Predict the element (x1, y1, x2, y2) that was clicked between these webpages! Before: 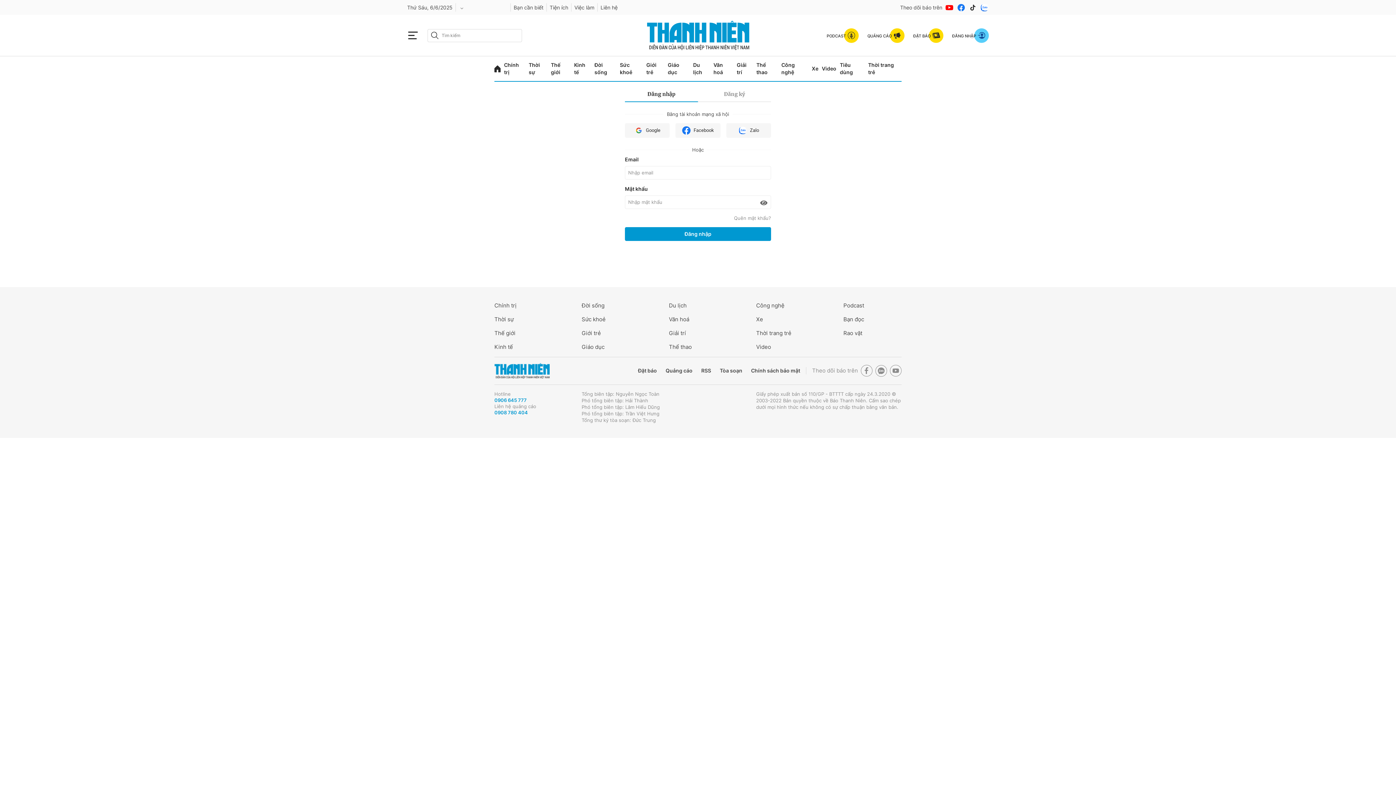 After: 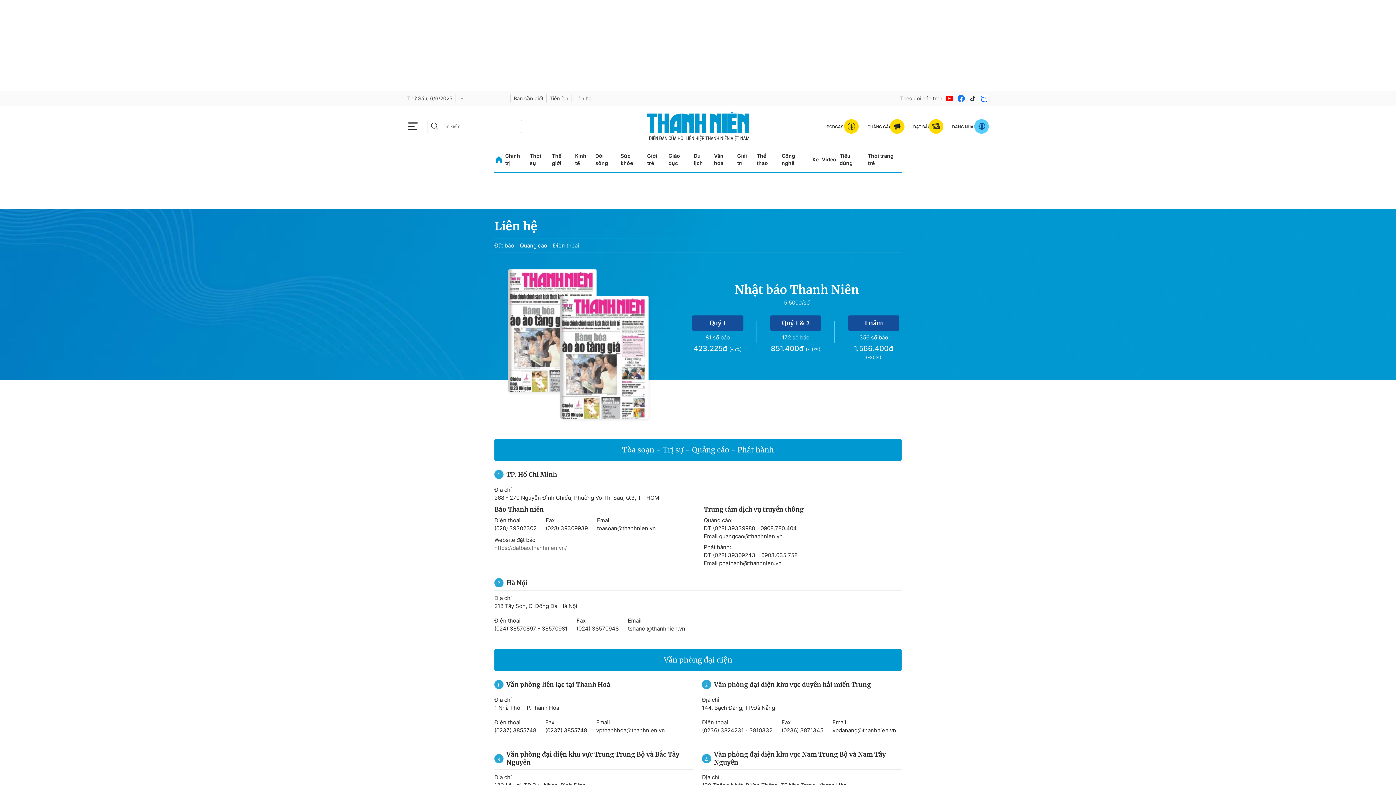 Action: label: Liên hệ bbox: (600, 3, 617, 11)